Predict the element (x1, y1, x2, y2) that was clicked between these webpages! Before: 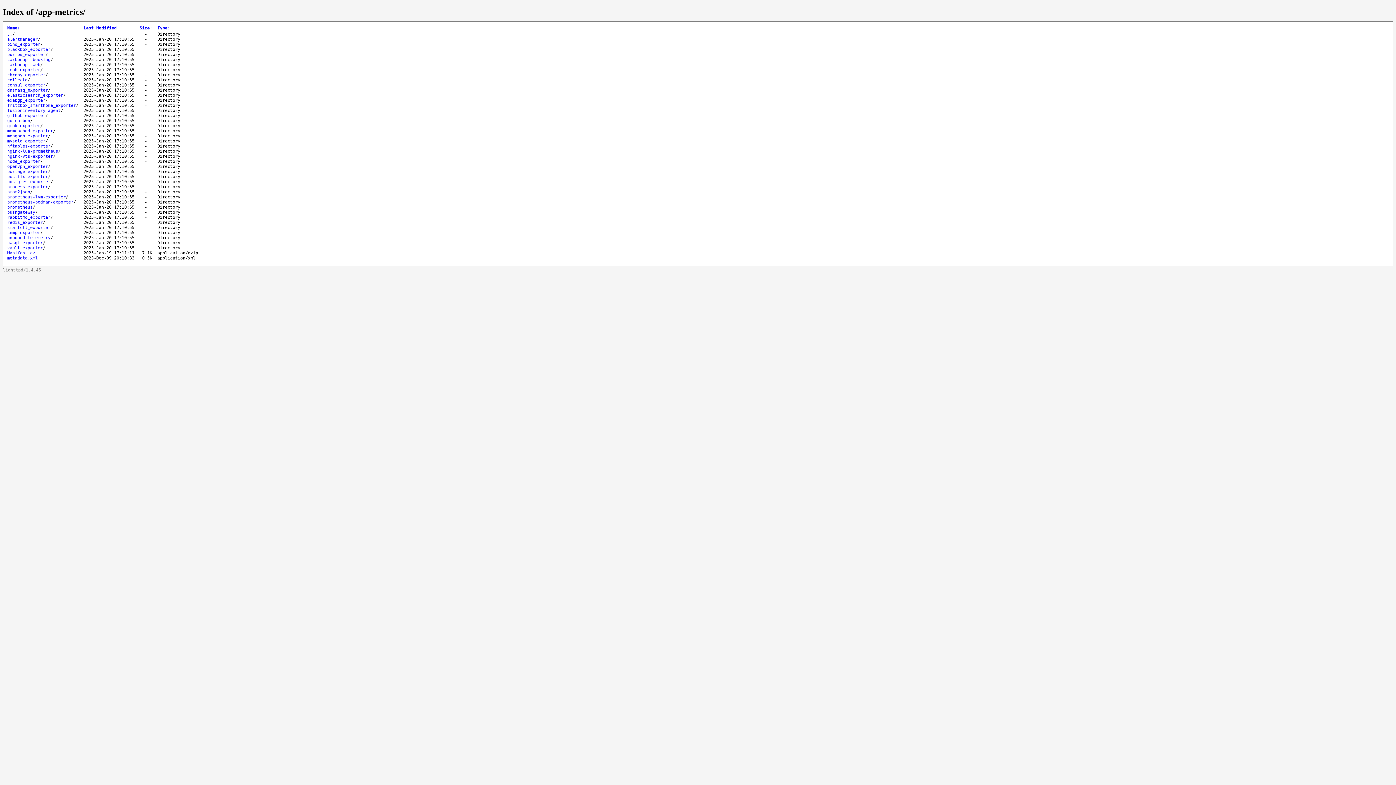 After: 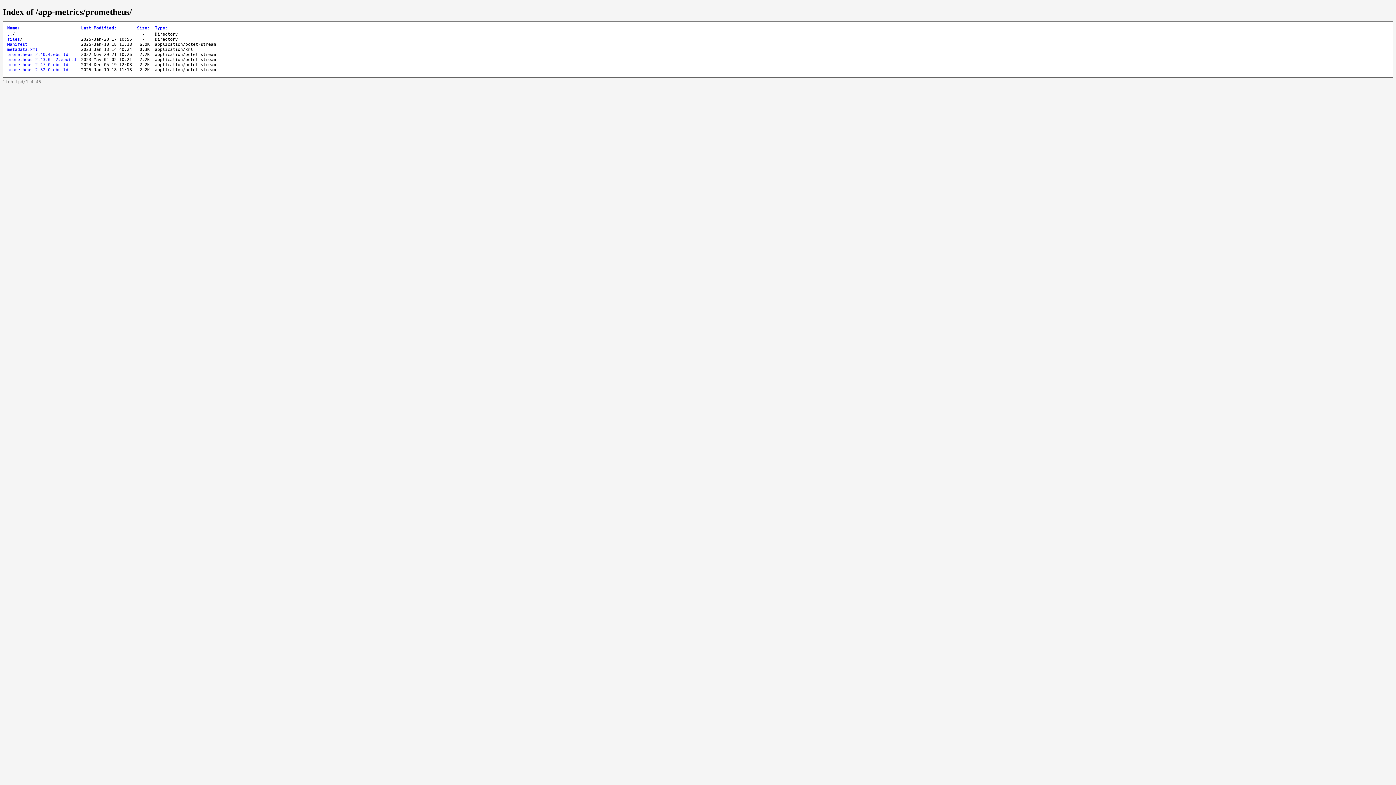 Action: bbox: (7, 204, 32, 209) label: prometheus